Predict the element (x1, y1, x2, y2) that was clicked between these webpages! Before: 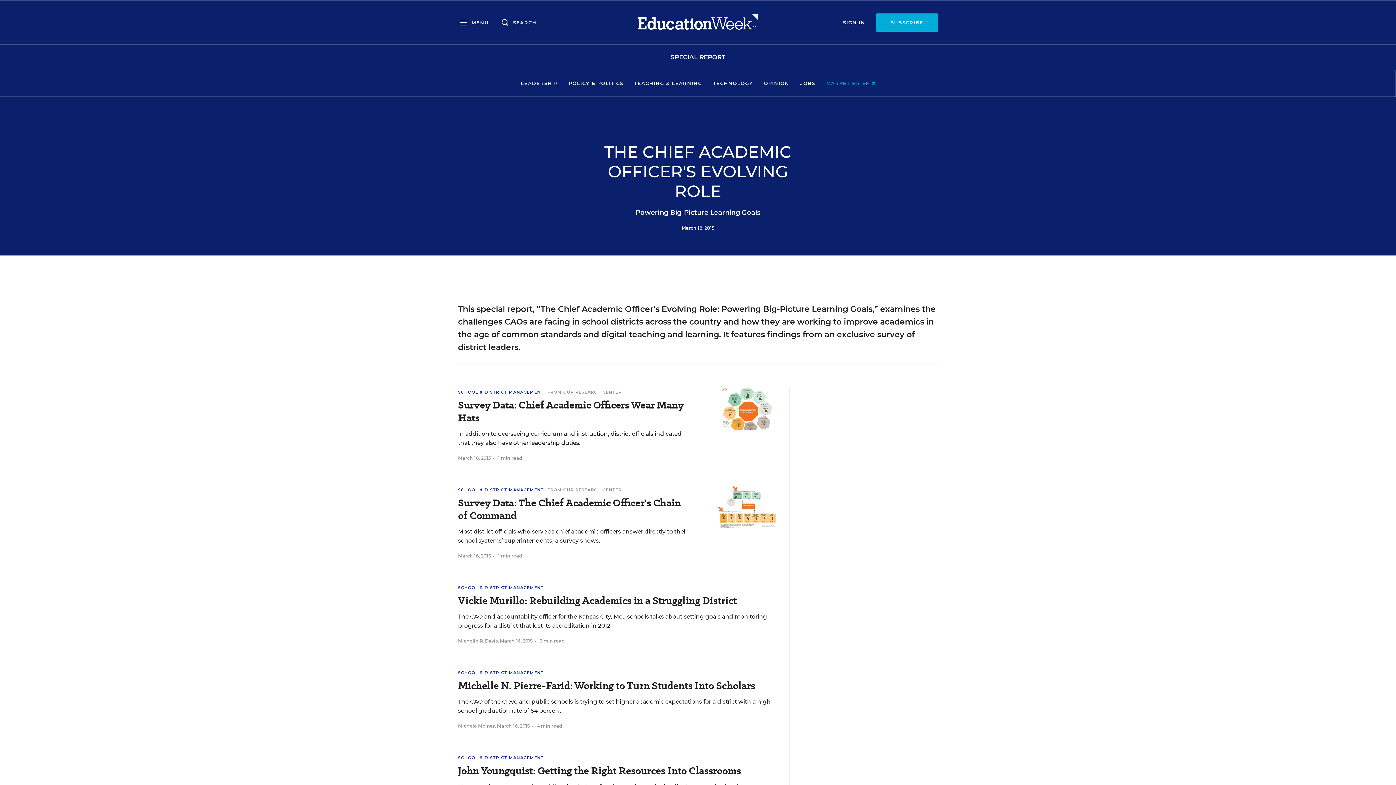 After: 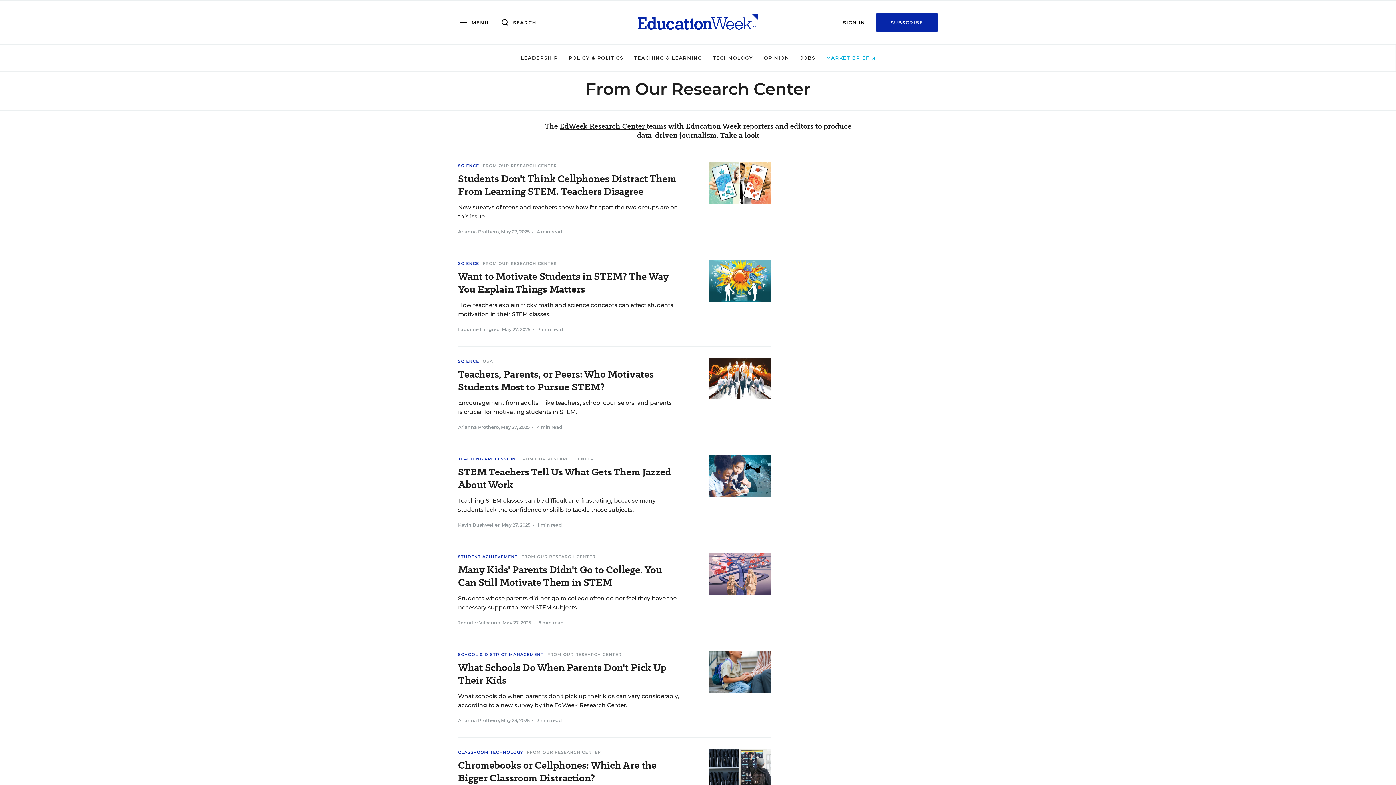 Action: label: FROM OUR RESEARCH CENTER bbox: (547, 487, 621, 492)